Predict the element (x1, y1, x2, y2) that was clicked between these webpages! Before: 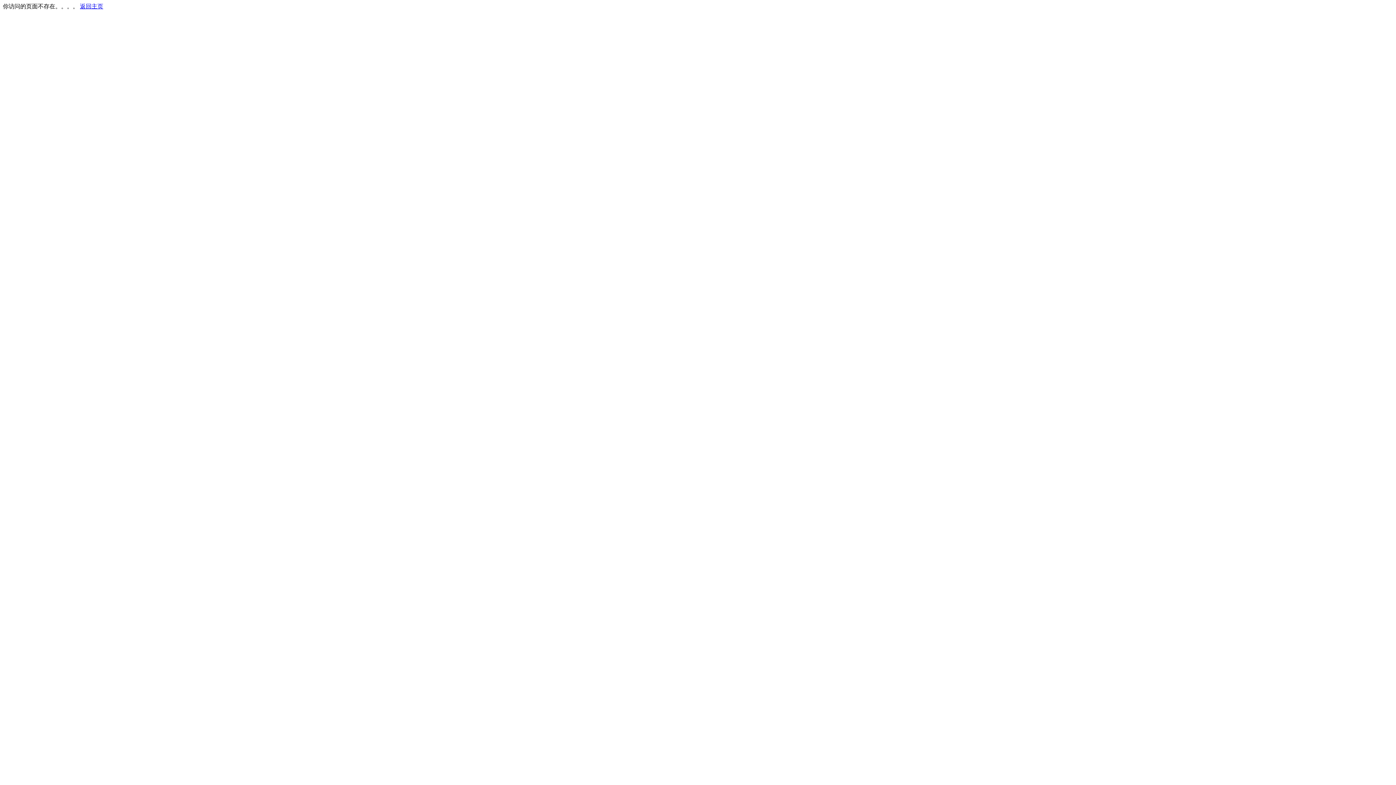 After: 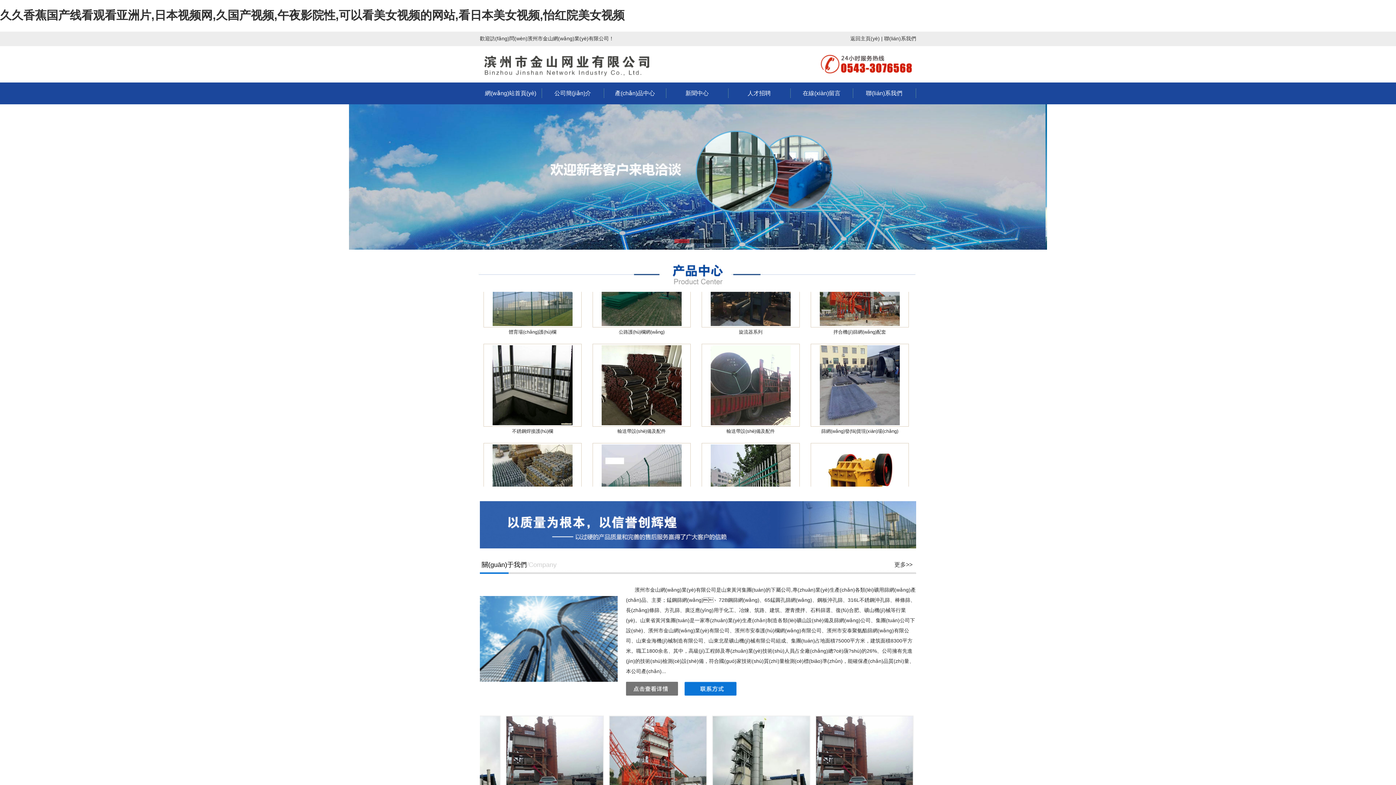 Action: label: 返回主页 bbox: (80, 3, 103, 9)